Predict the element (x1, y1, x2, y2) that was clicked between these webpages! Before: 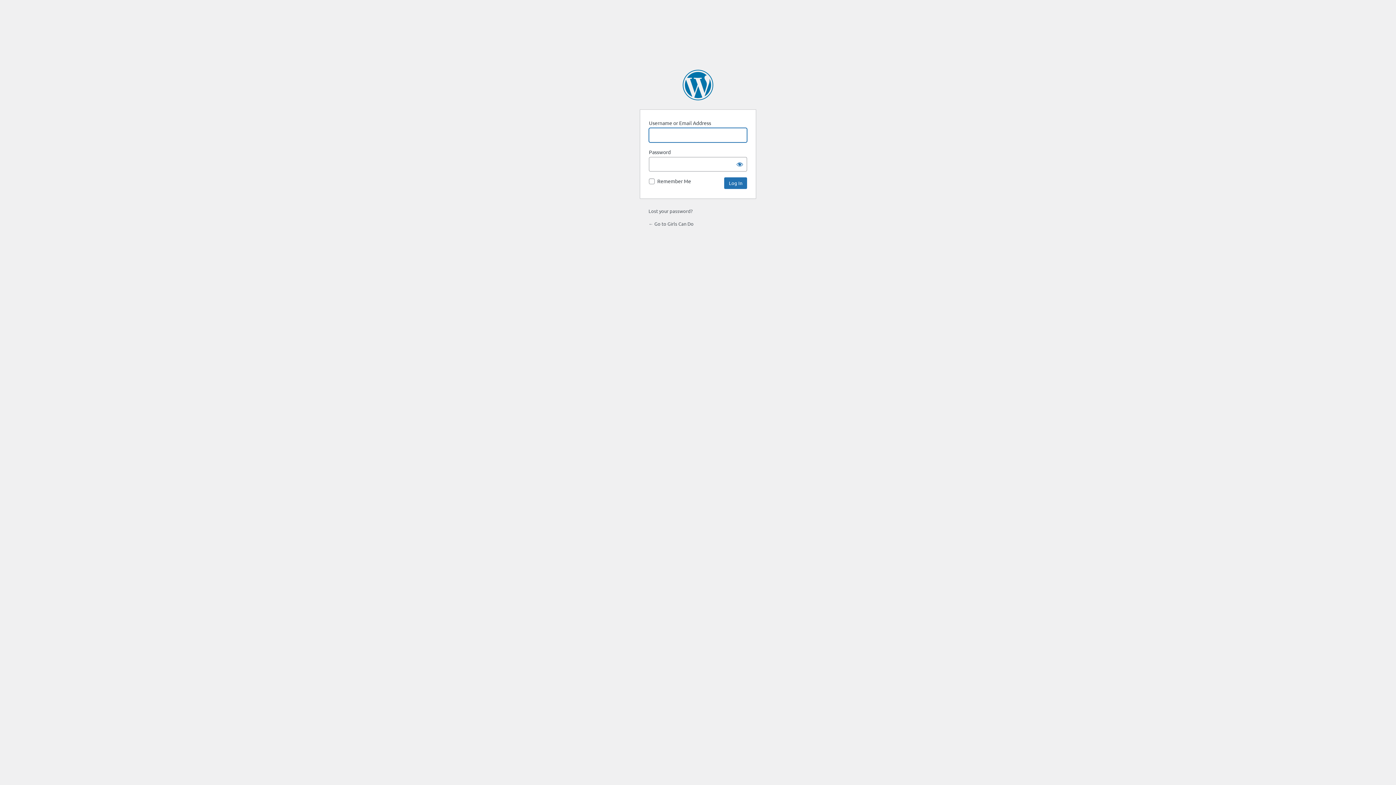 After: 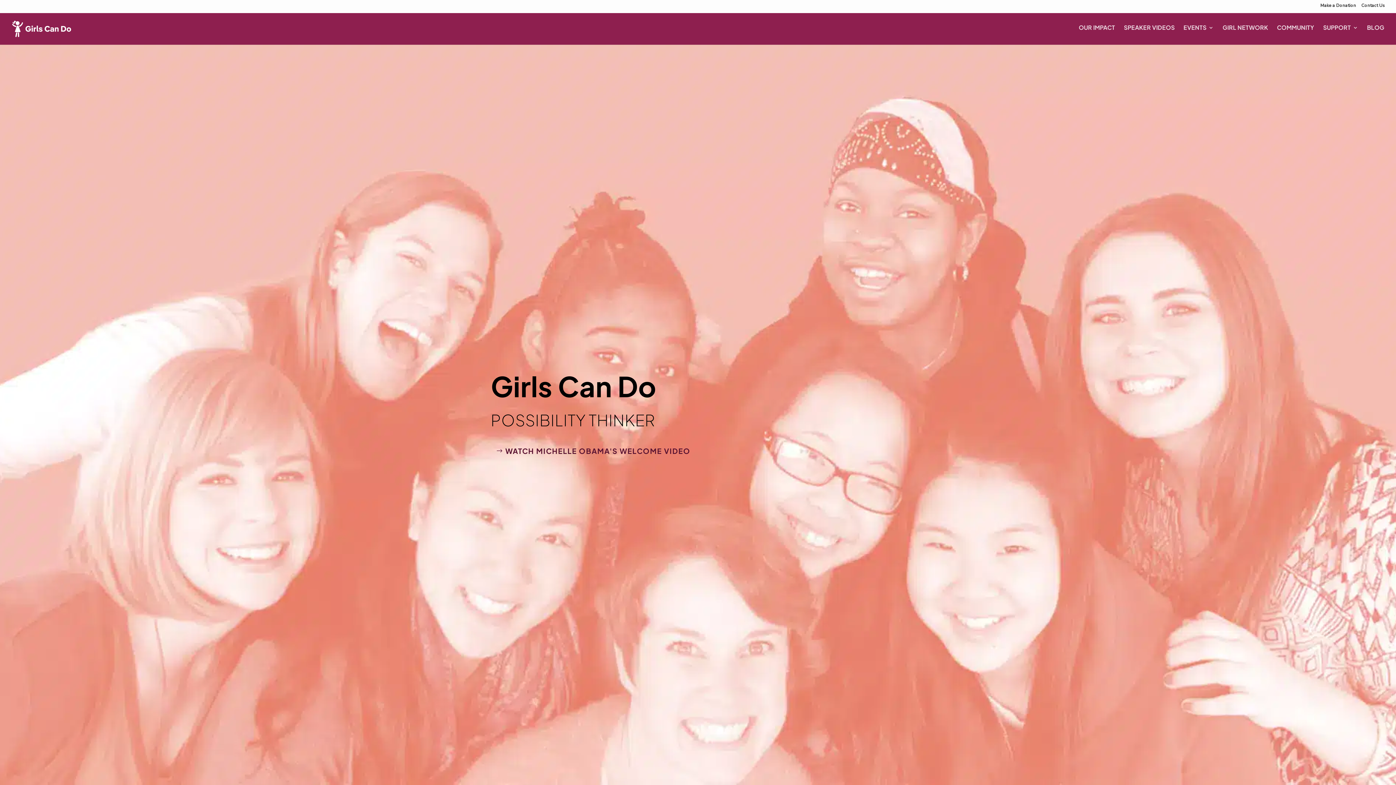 Action: label: ← Go to Girls Can Do bbox: (648, 220, 693, 226)